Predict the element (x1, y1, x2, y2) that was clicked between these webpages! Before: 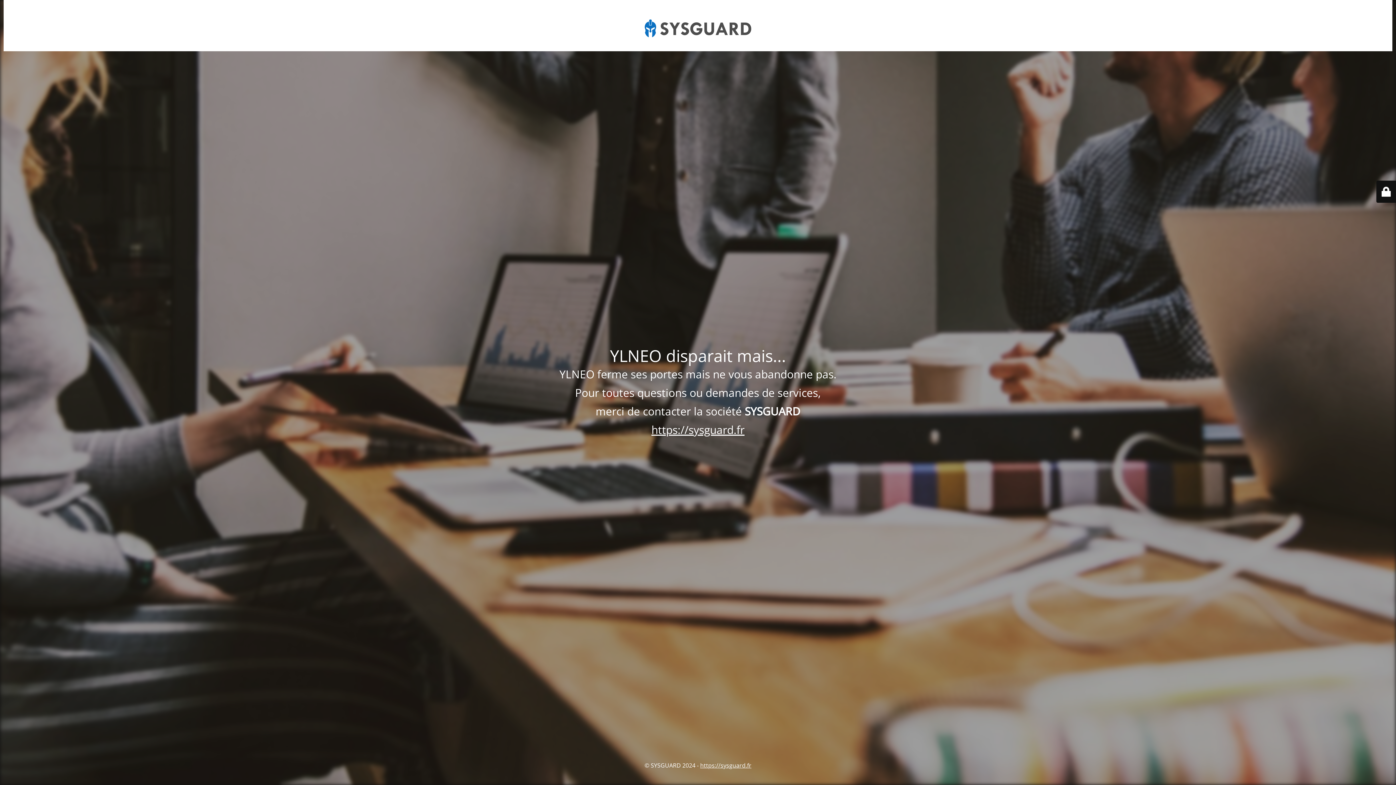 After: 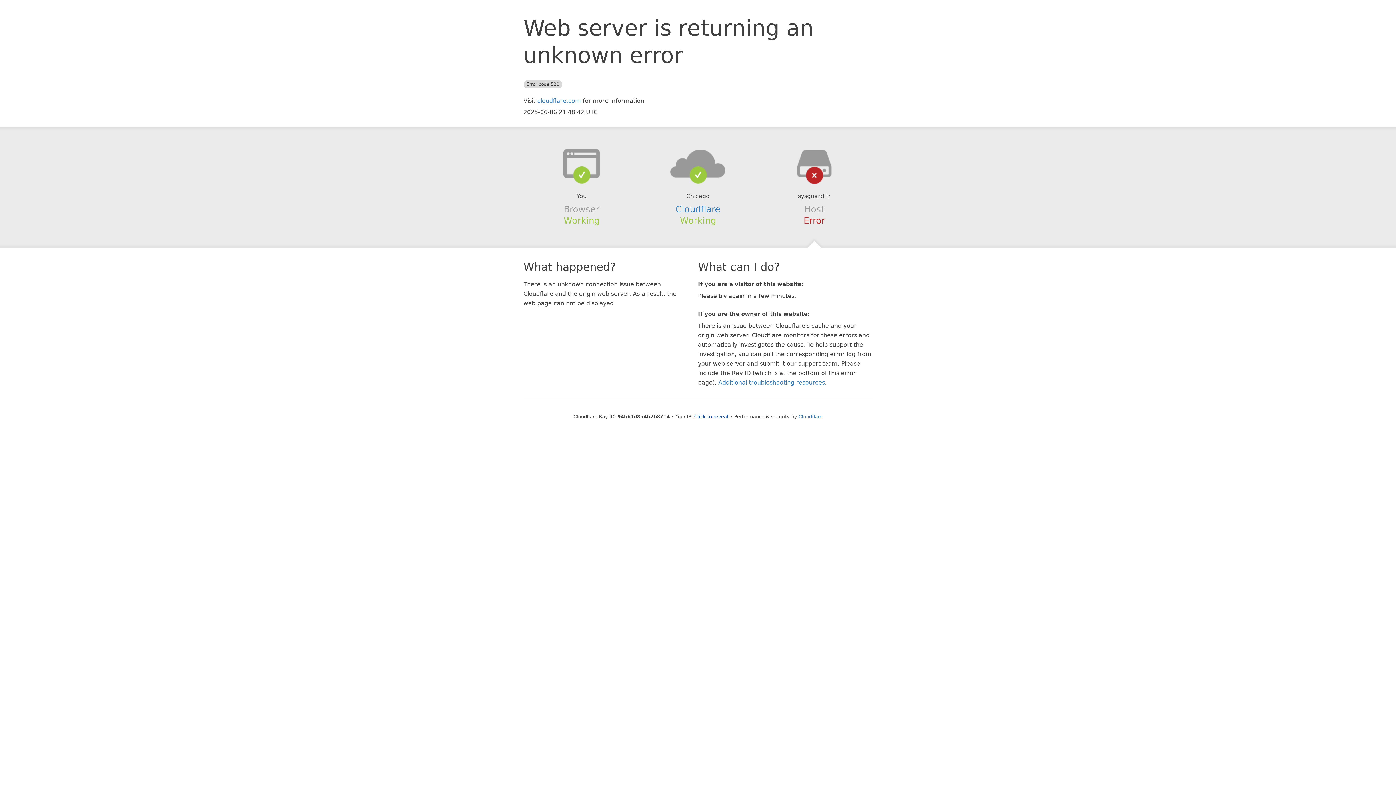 Action: label: https://sysguard.fr bbox: (700, 761, 751, 769)